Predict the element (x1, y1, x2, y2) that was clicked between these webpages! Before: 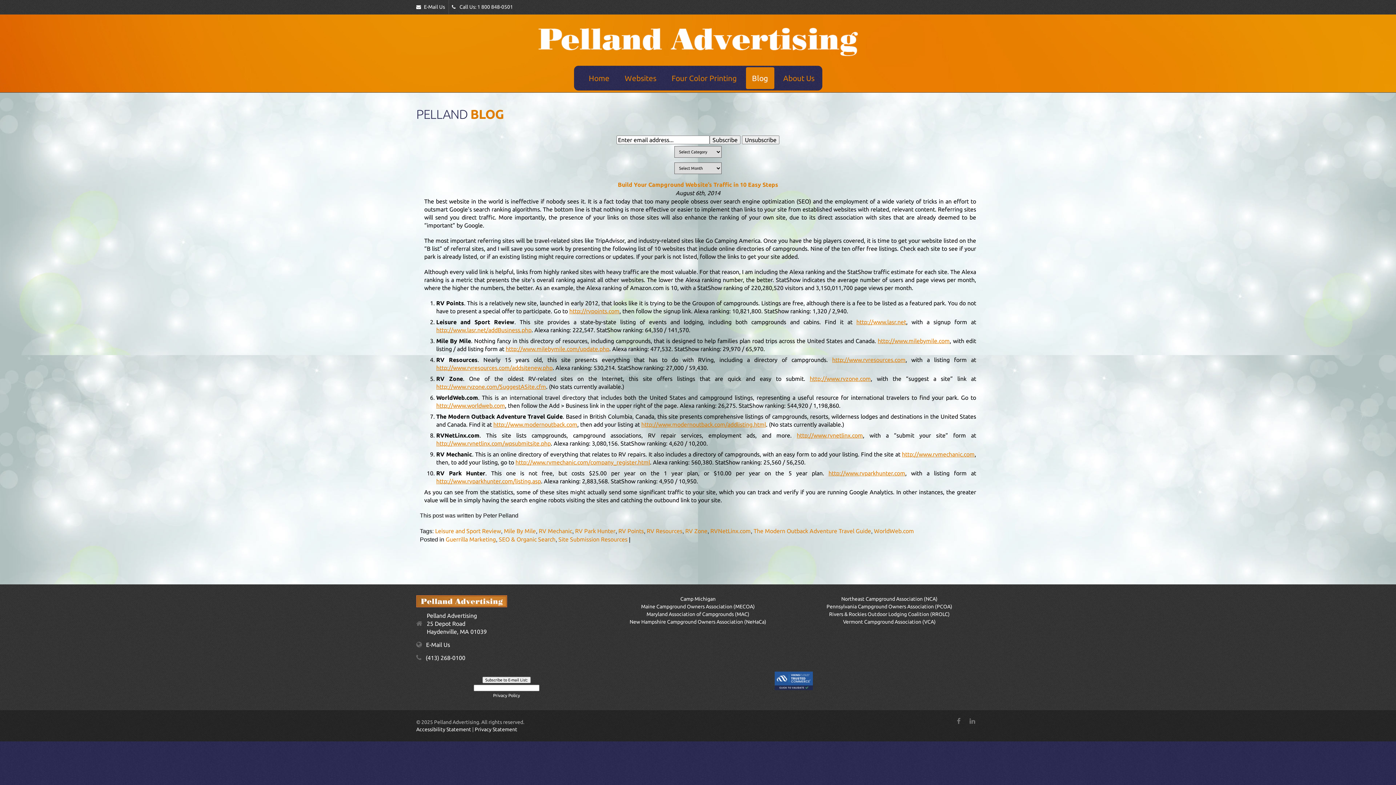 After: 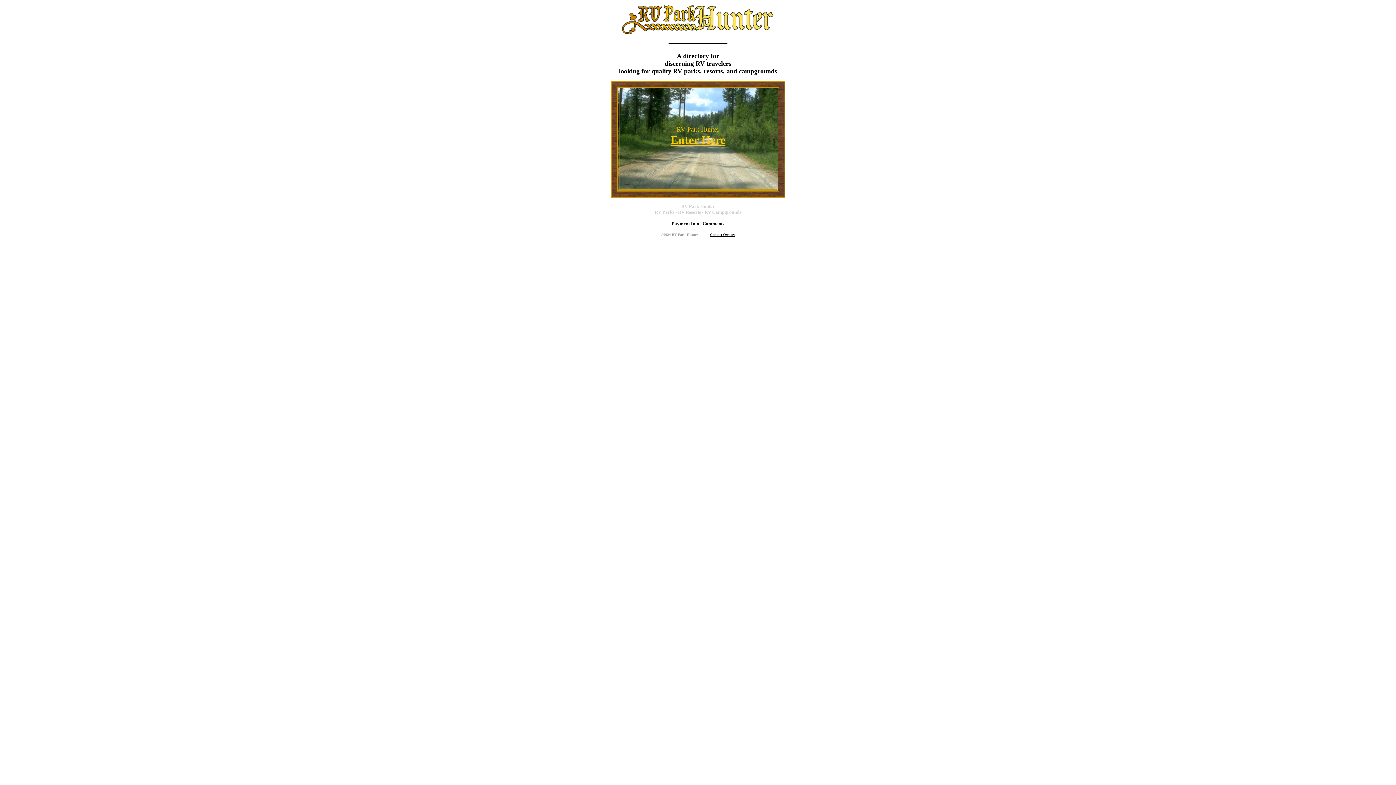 Action: bbox: (828, 470, 905, 476) label: http://www.rvparkhunter.com